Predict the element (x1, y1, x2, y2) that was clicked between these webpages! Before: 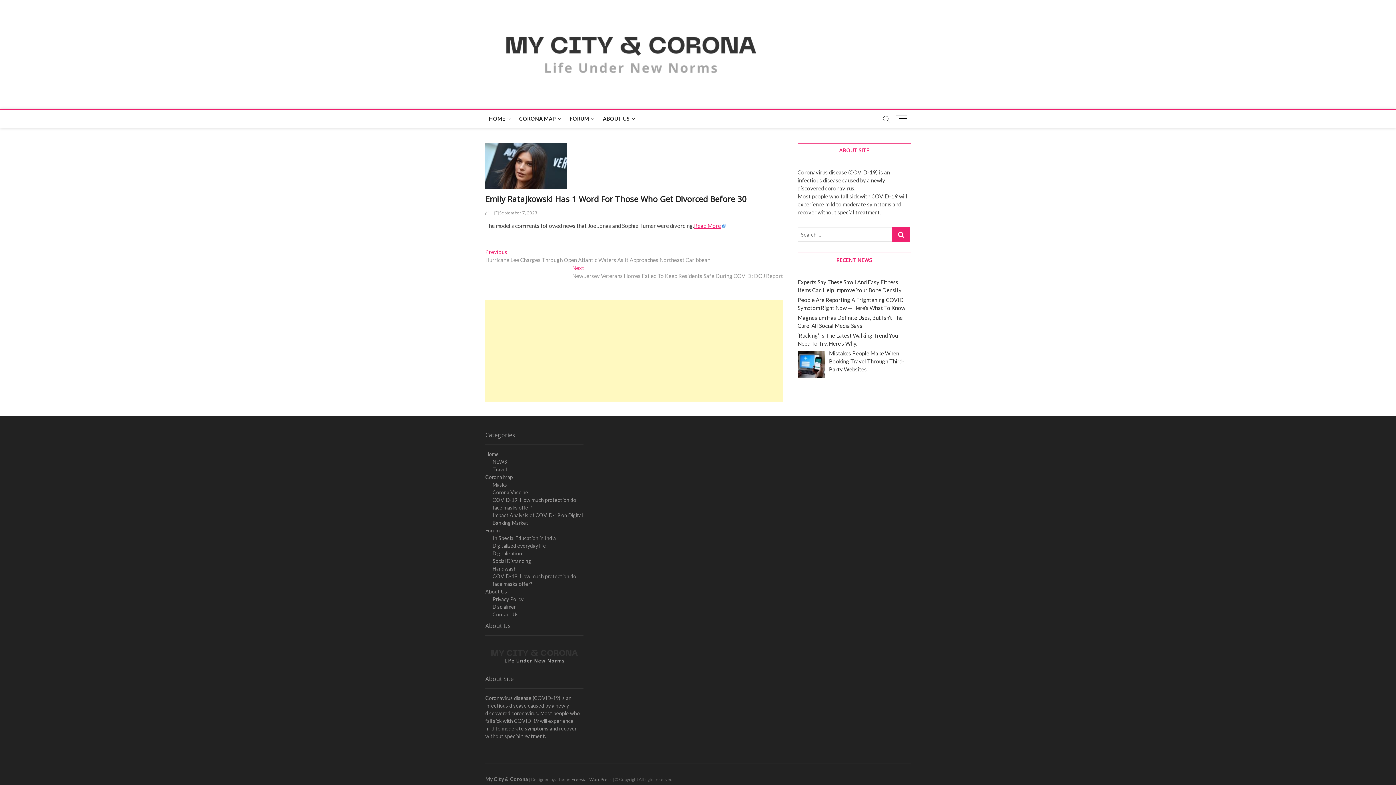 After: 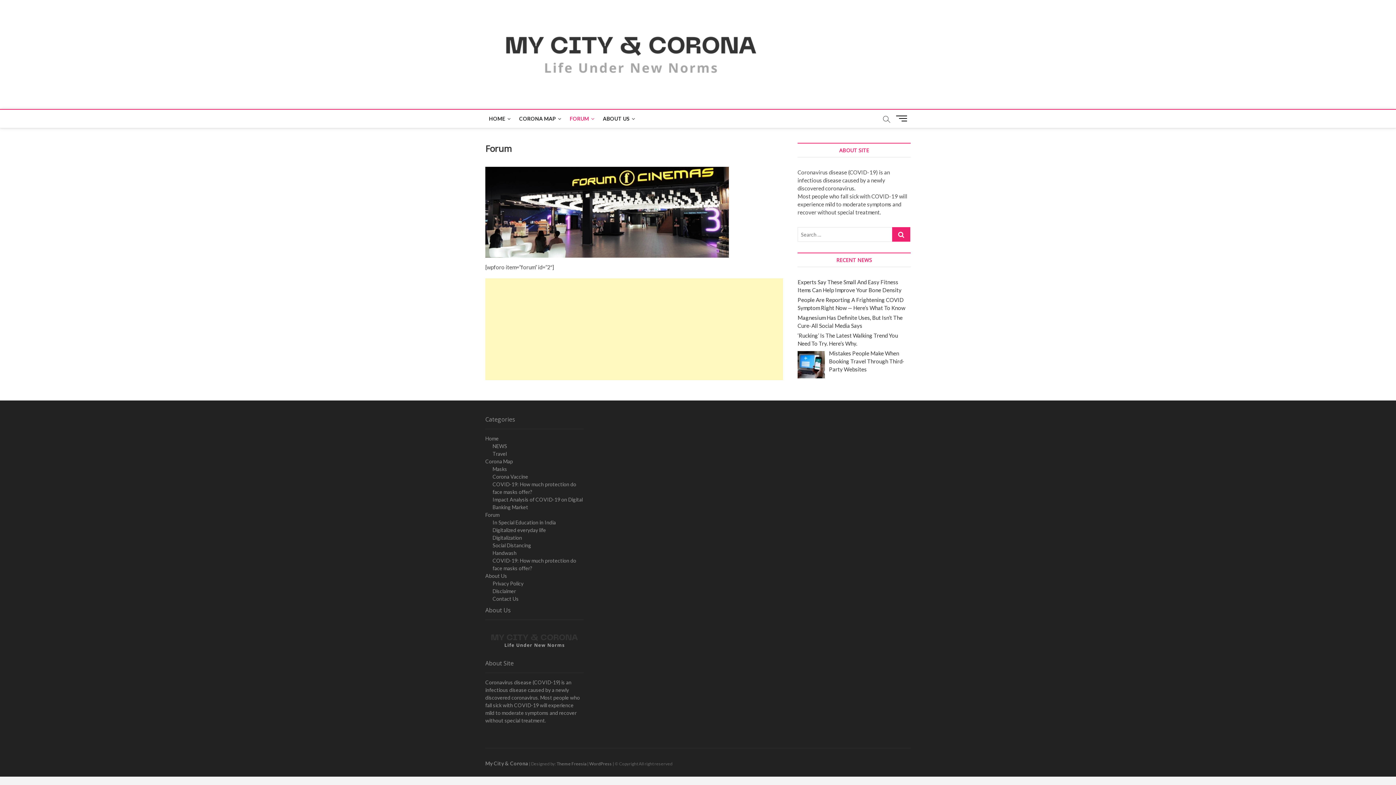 Action: label: FORUM bbox: (566, 109, 598, 128)